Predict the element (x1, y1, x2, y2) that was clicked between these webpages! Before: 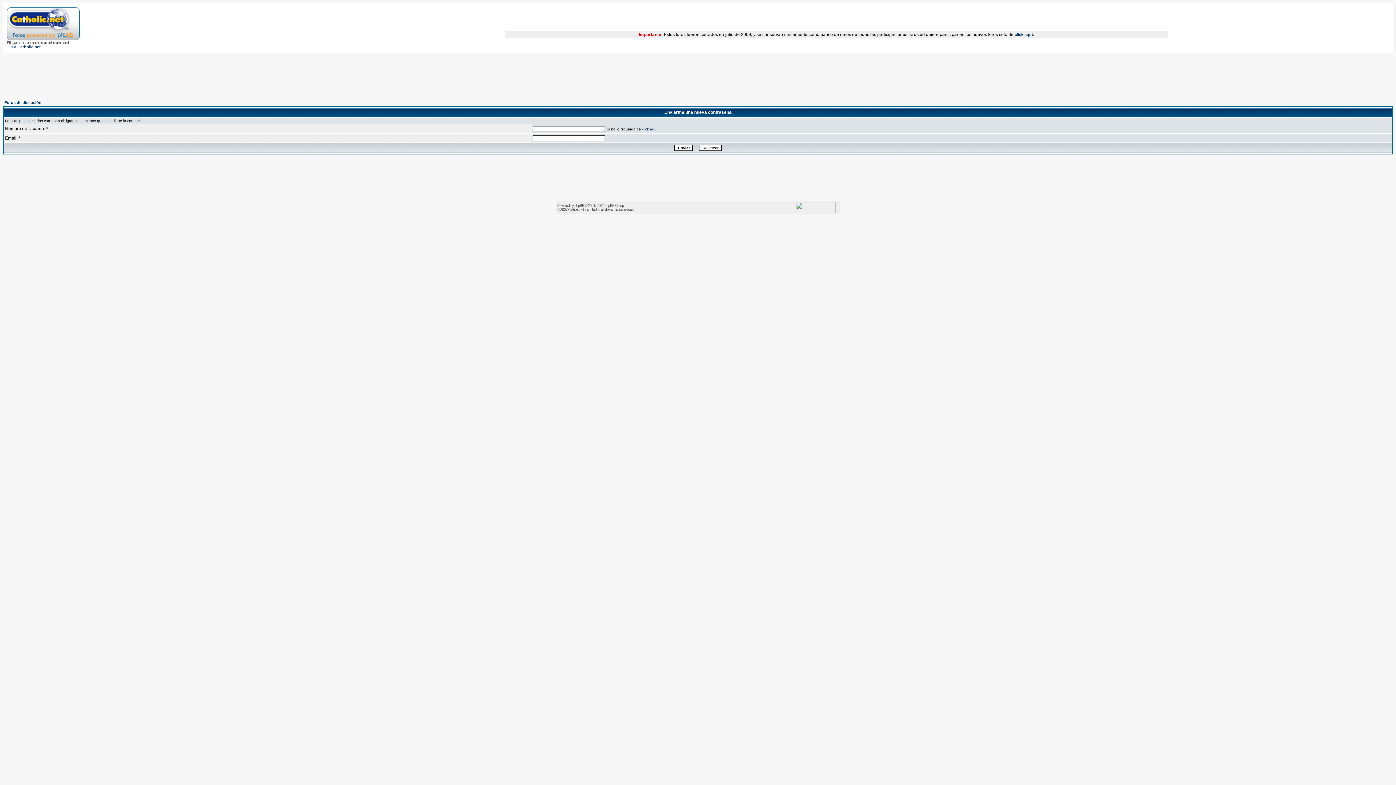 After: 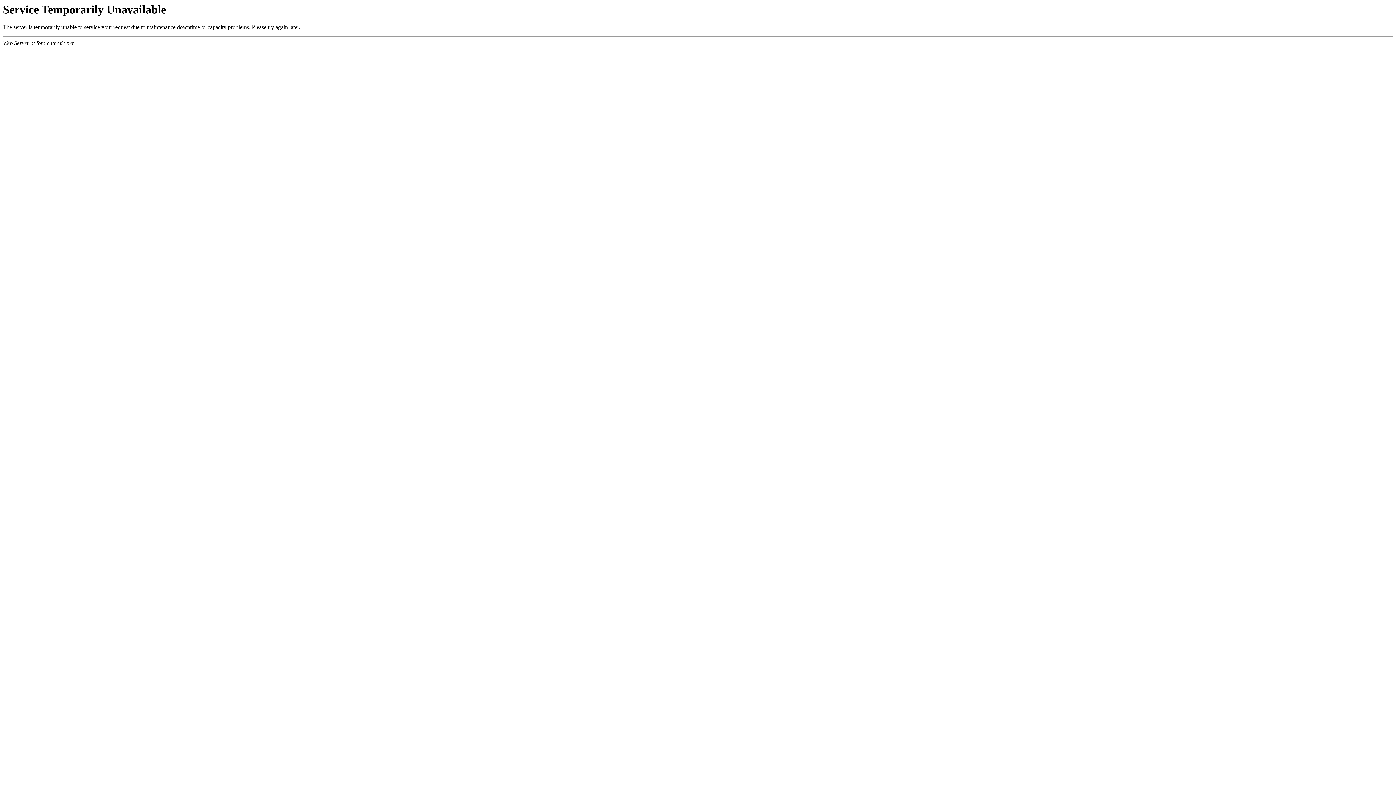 Action: bbox: (4, 100, 41, 104) label: Foros de discusión